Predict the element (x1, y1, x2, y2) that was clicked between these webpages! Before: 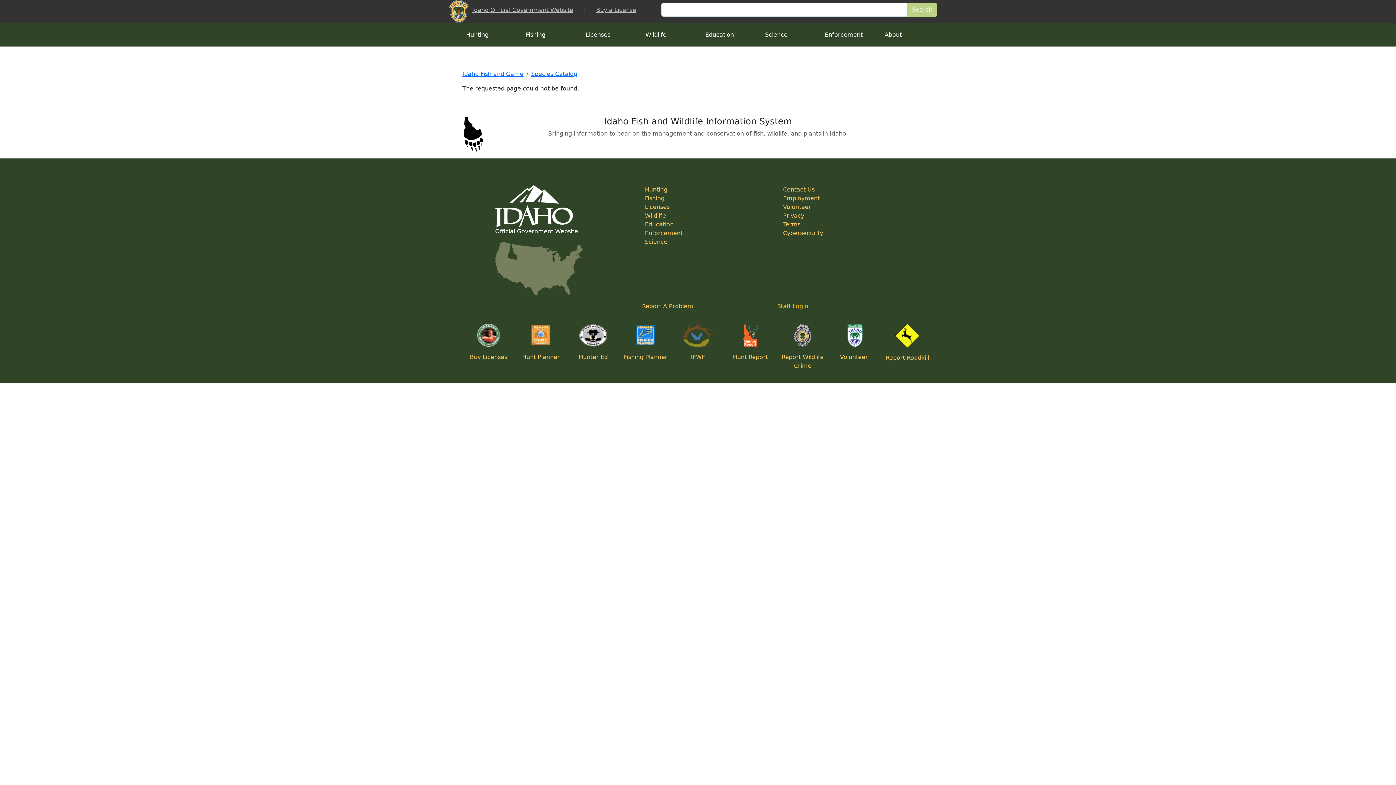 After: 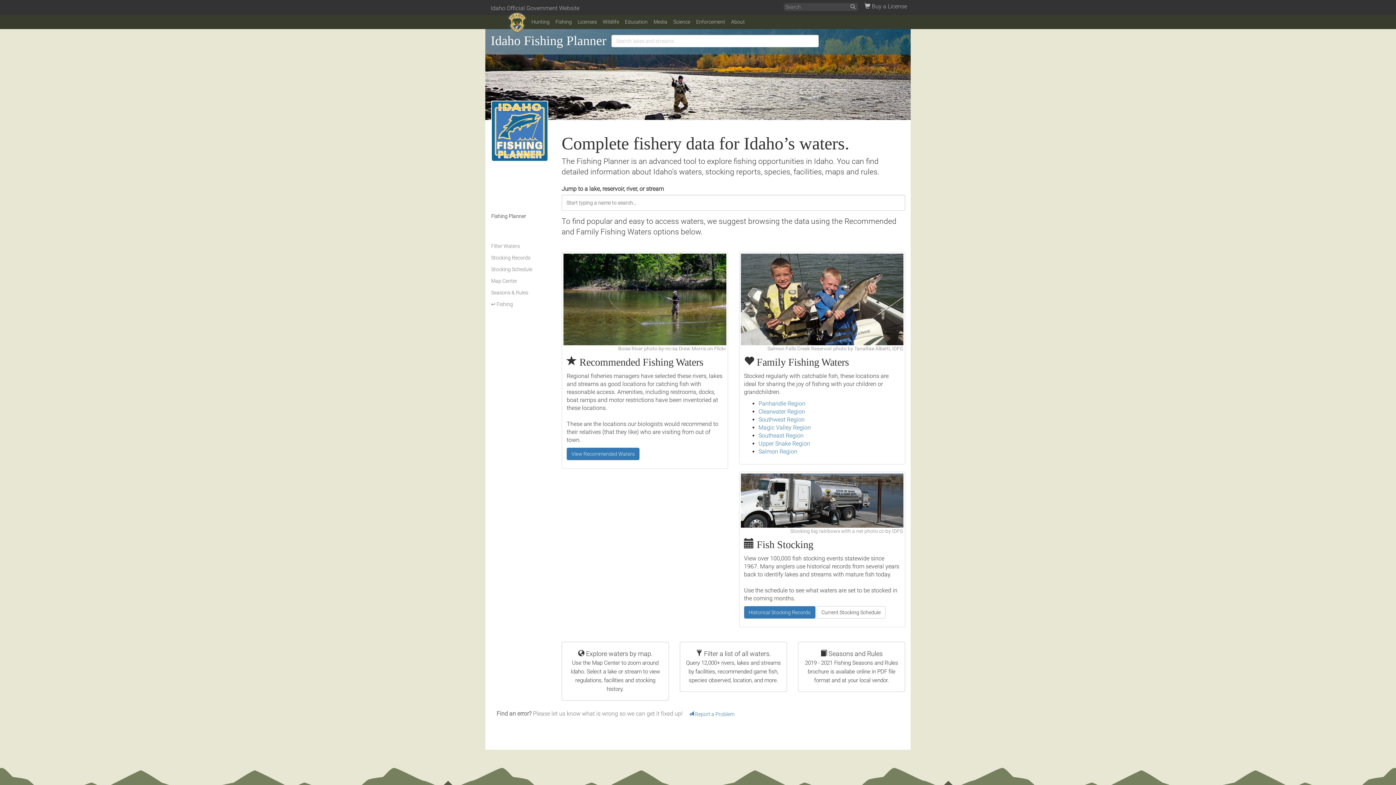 Action: bbox: (632, 331, 659, 338)